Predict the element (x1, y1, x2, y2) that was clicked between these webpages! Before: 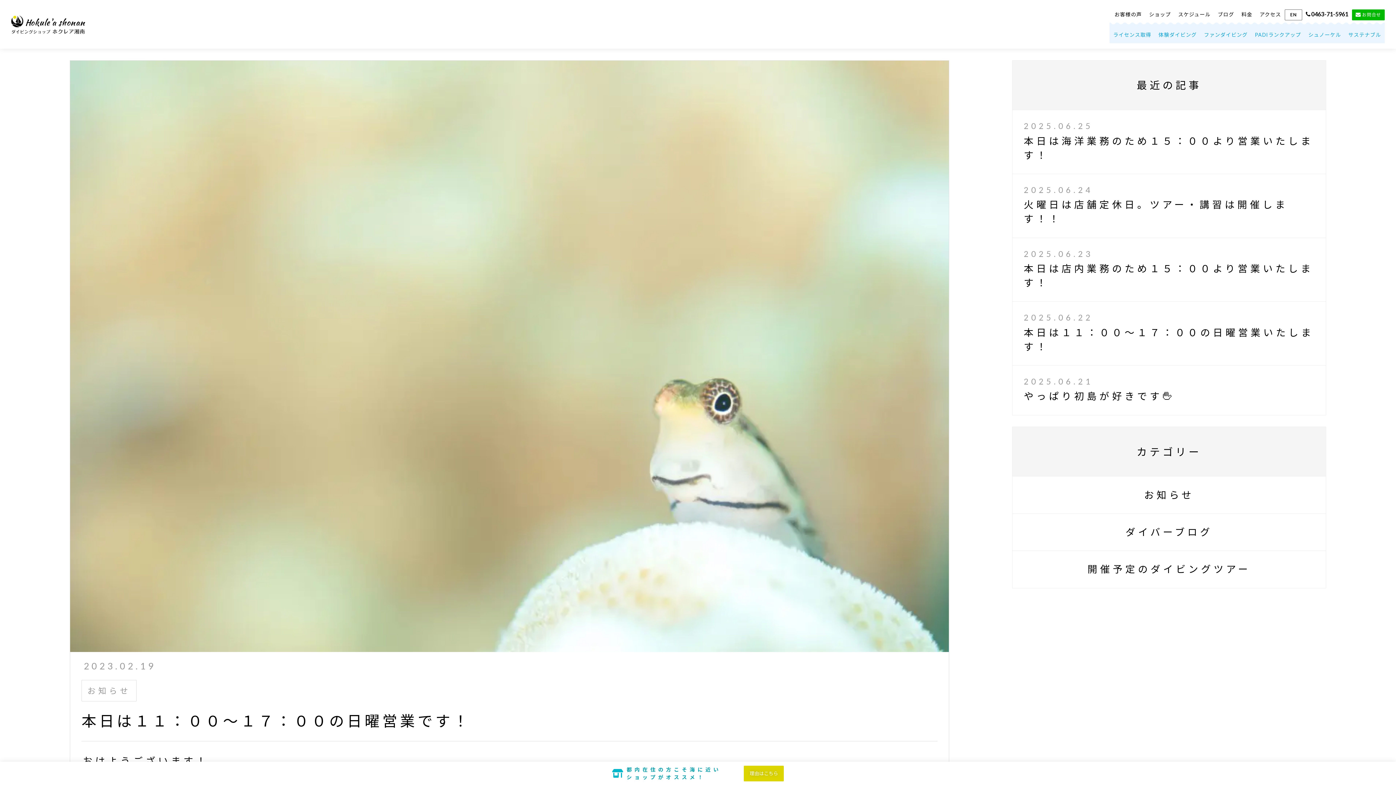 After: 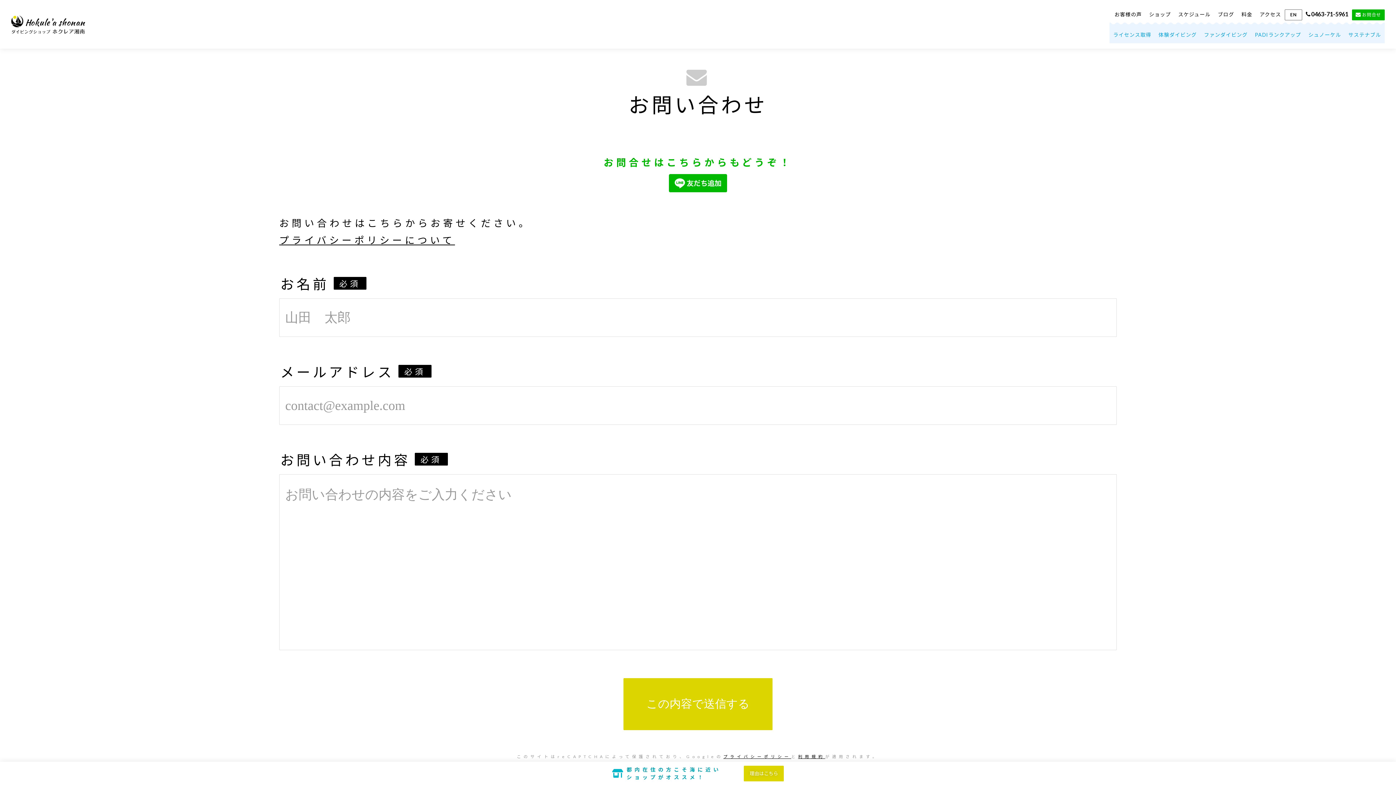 Action: label: お問合せ bbox: (1352, 9, 1385, 20)